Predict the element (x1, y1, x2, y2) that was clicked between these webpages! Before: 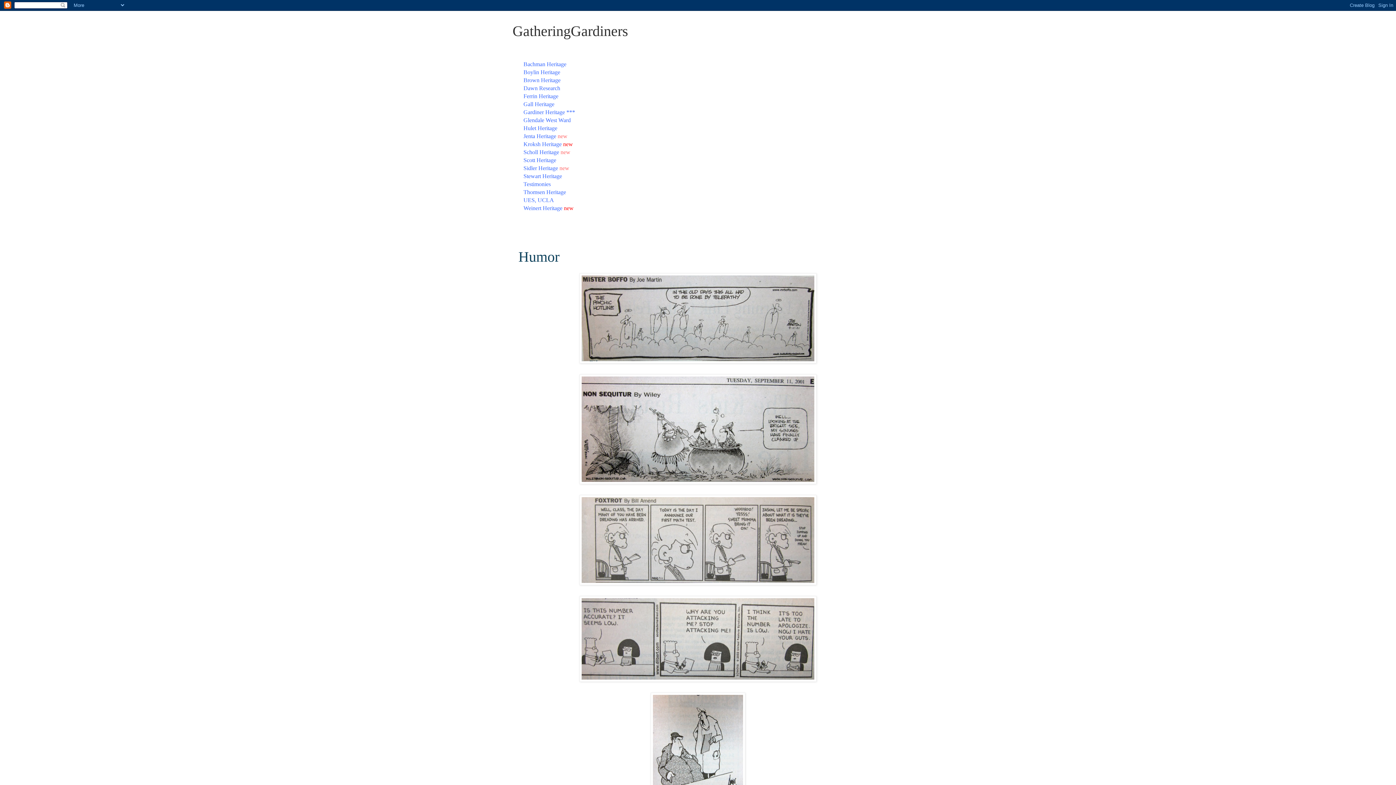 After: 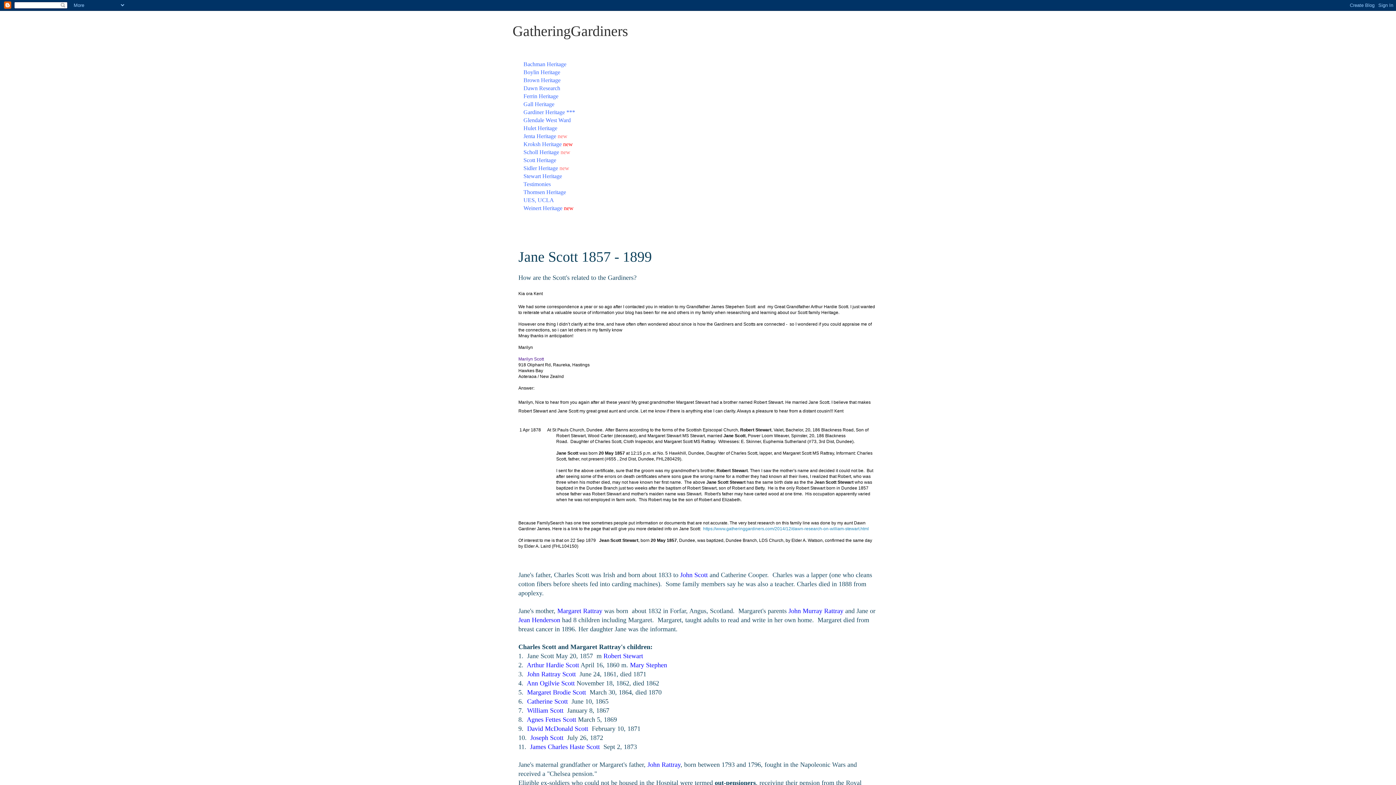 Action: bbox: (523, 157, 556, 163) label: Scott Heritage